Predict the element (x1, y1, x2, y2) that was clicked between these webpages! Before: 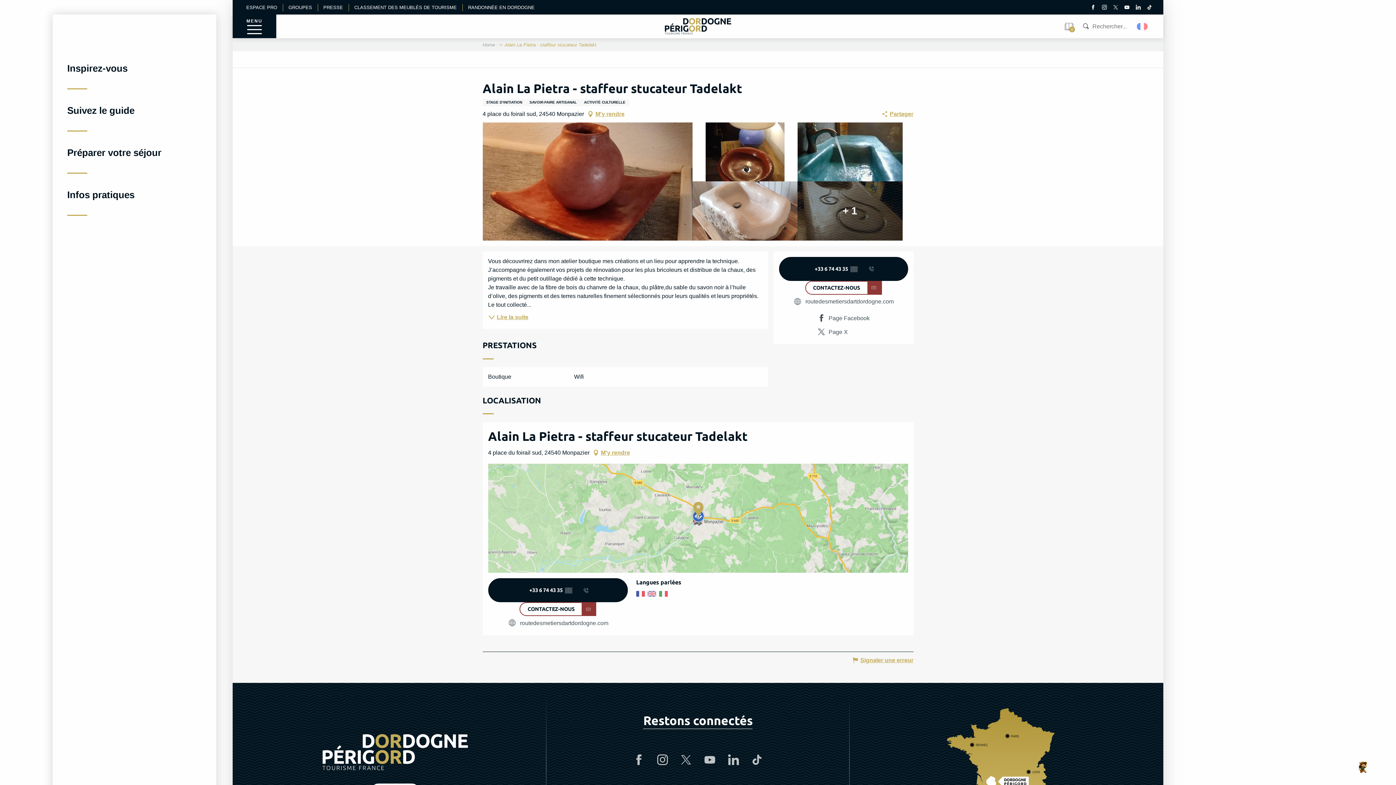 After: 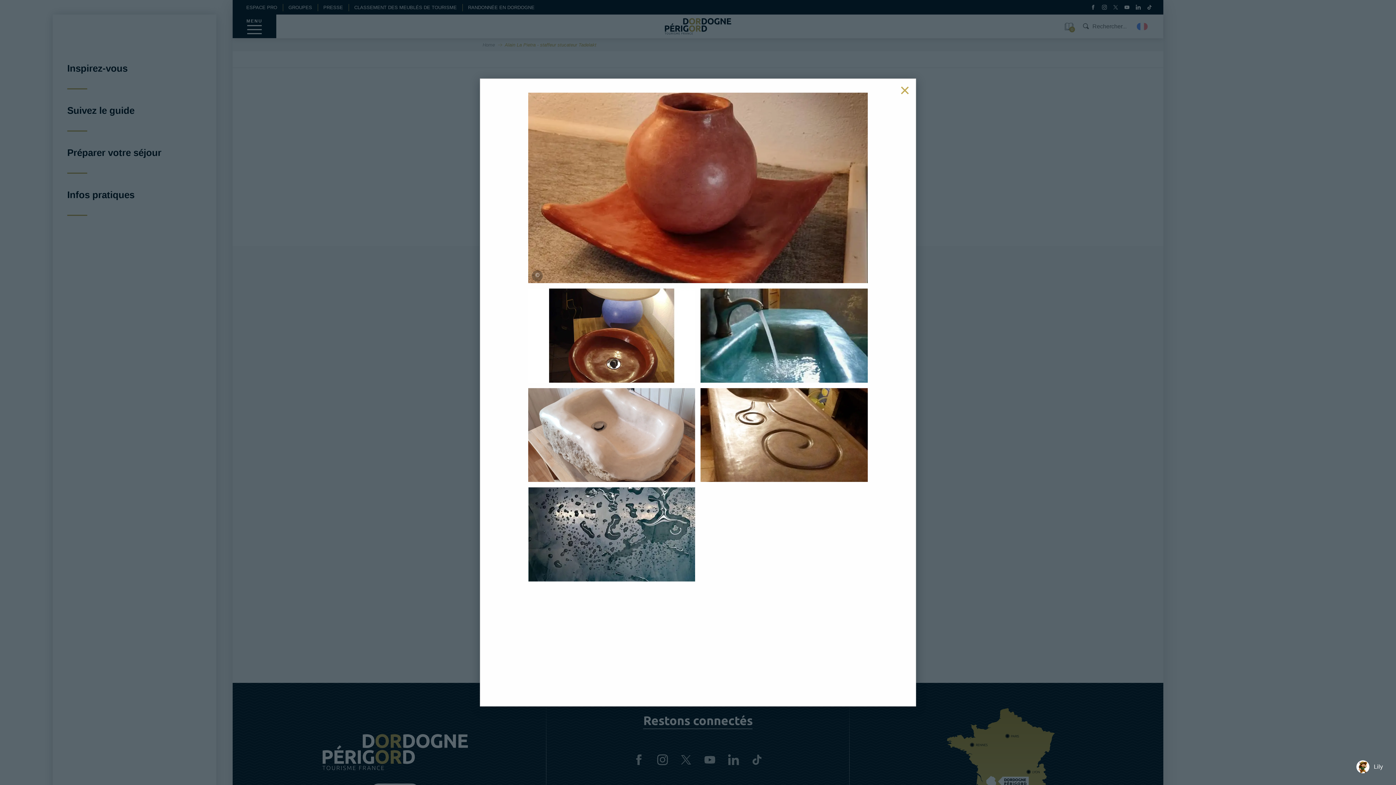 Action: bbox: (692, 122, 797, 181) label: Ouvrir